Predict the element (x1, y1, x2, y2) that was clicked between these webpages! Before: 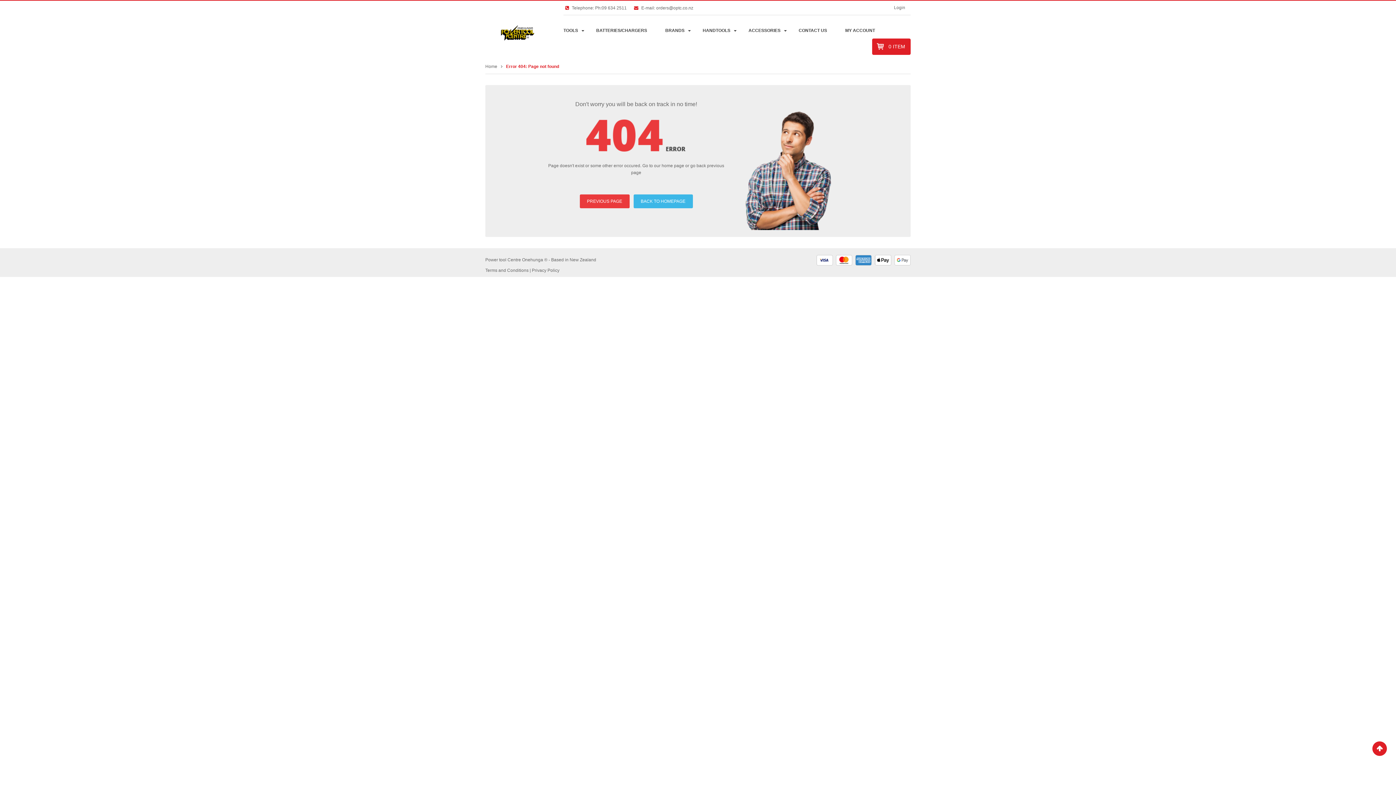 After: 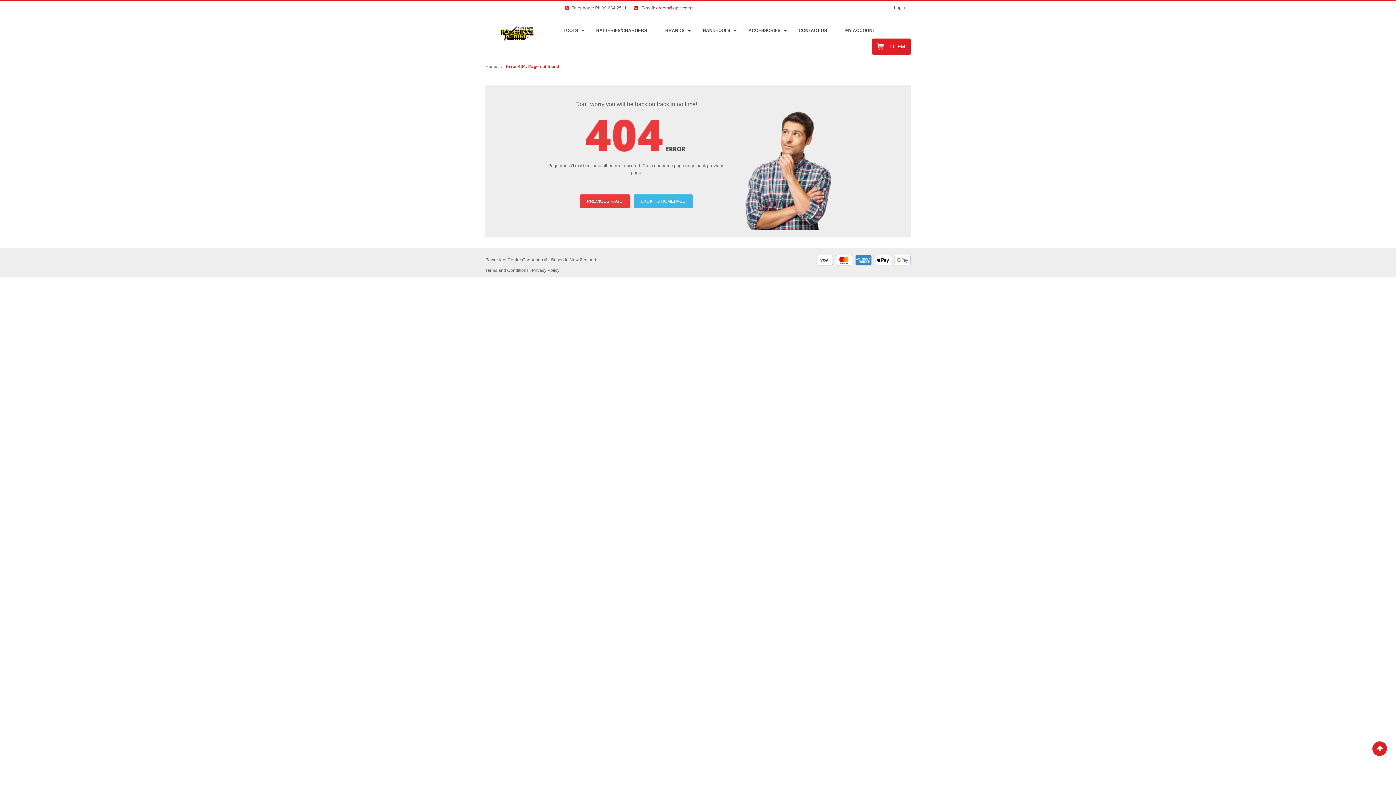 Action: bbox: (656, 5, 693, 10) label: orders@optc.co.nz